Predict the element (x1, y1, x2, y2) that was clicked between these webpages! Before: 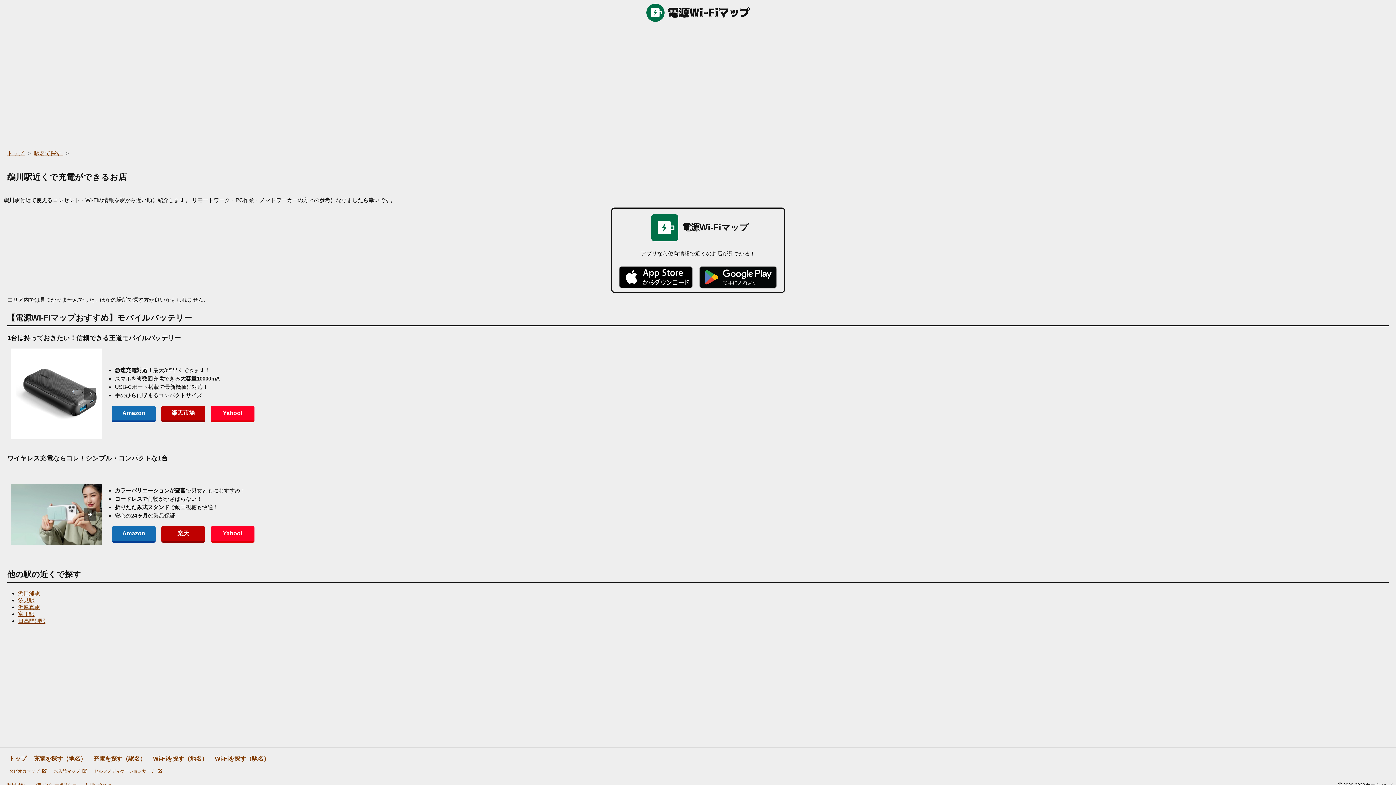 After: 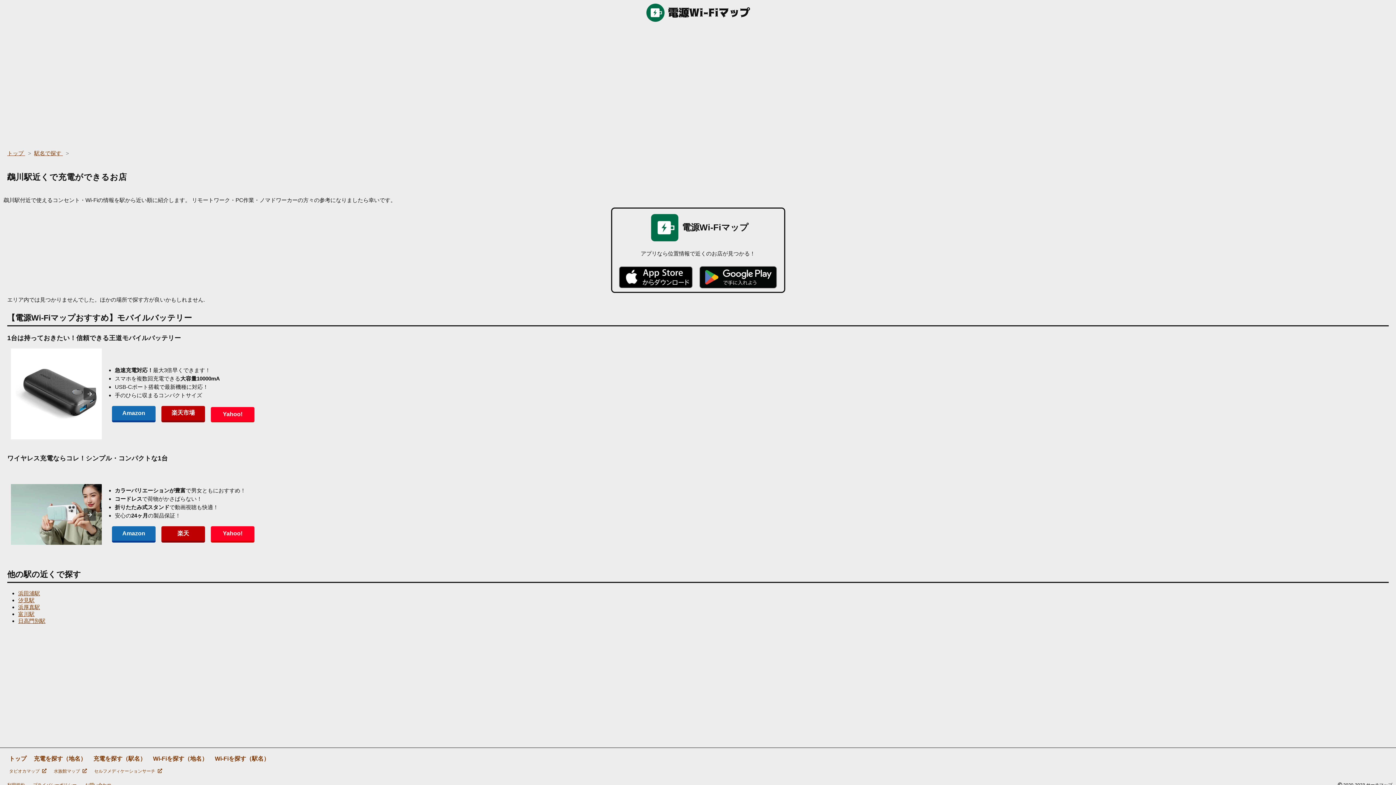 Action: bbox: (210, 406, 254, 422) label: Yahoo!